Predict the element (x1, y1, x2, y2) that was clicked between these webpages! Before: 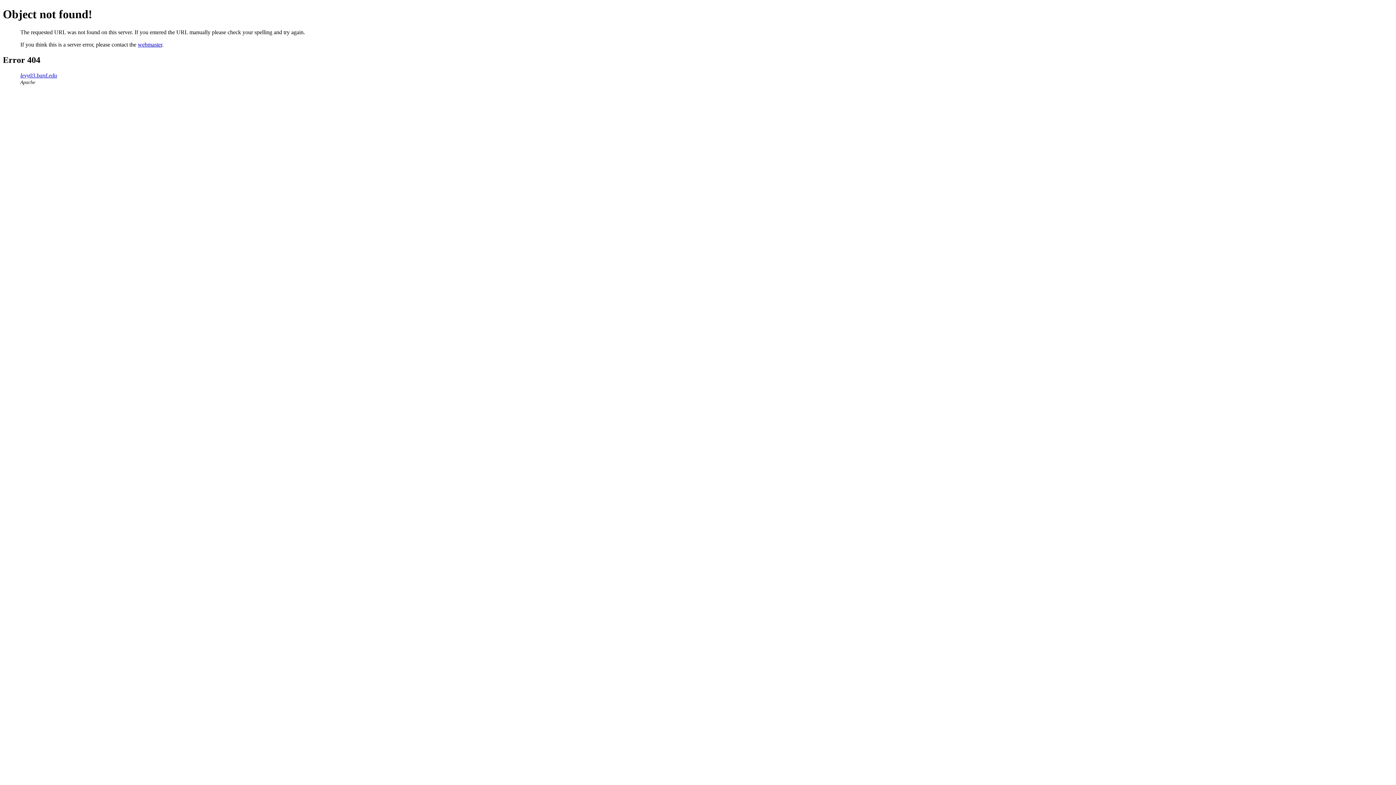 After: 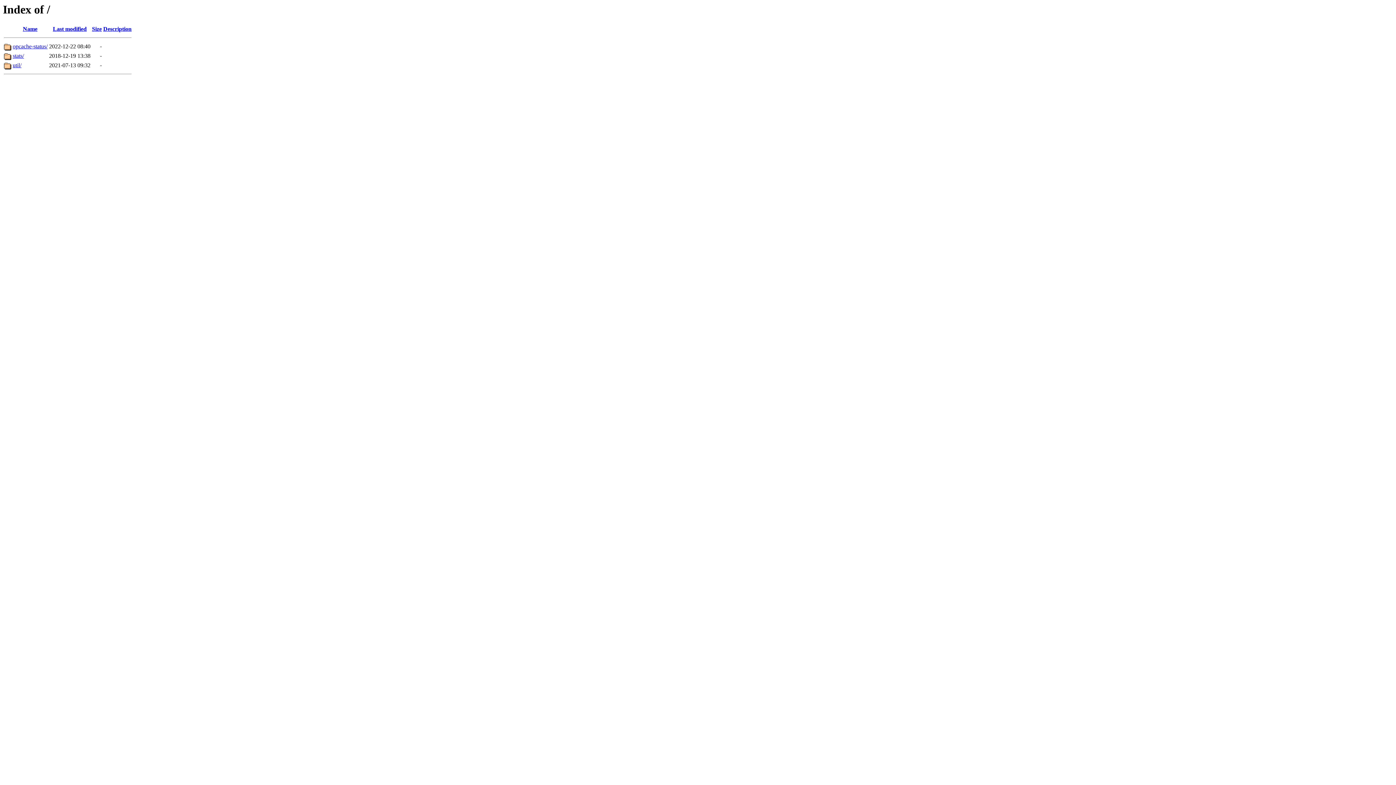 Action: label: levy03.bard.edu bbox: (20, 72, 57, 78)